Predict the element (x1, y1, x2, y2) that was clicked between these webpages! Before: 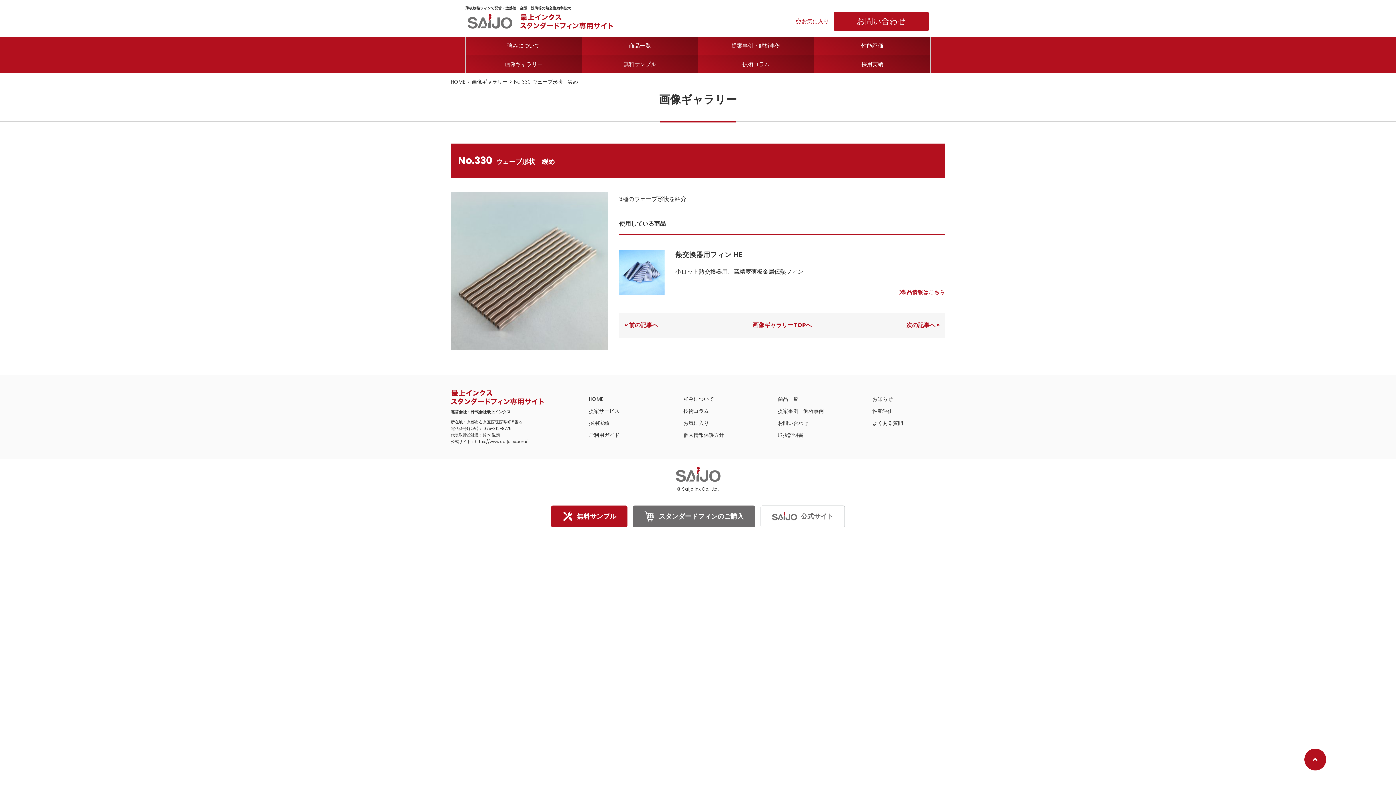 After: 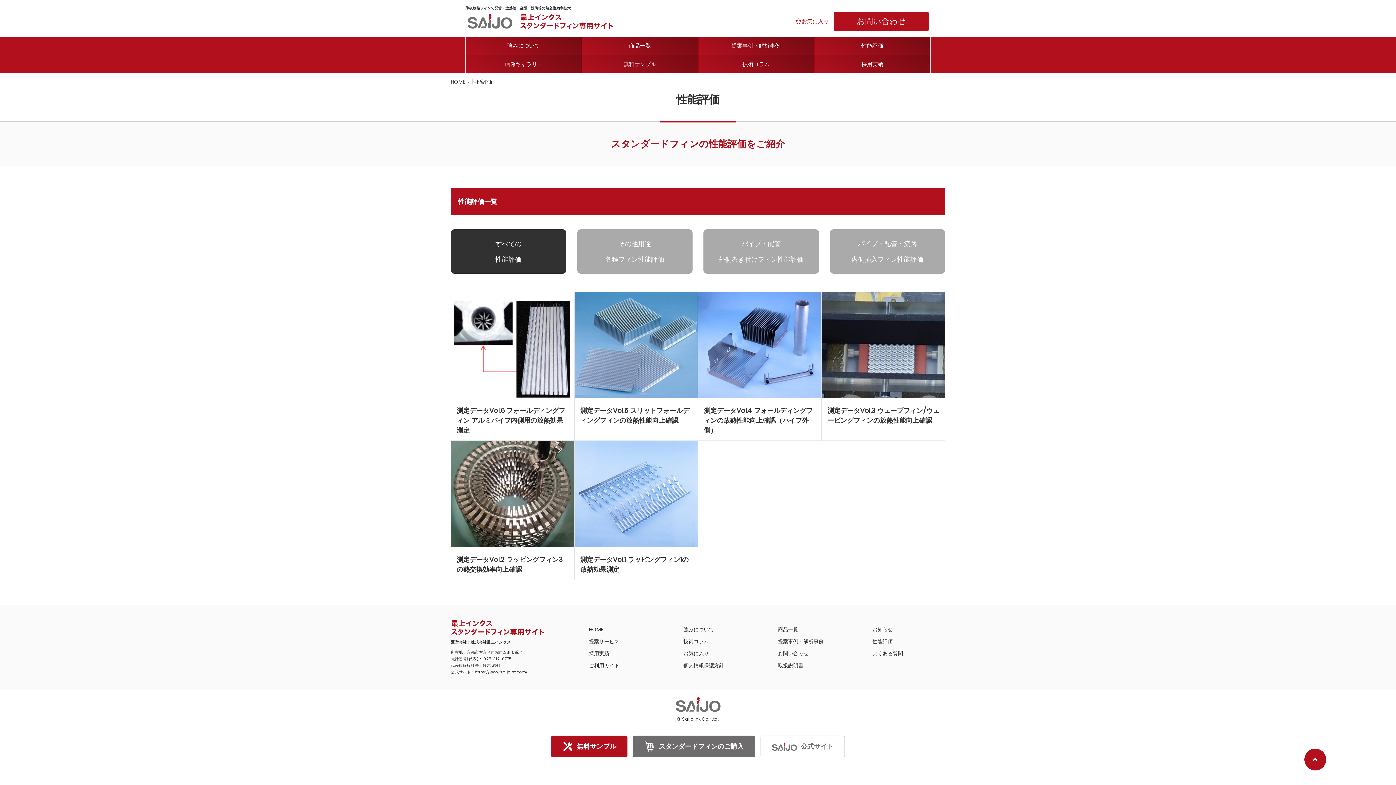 Action: bbox: (872, 407, 893, 415) label: 性能評価